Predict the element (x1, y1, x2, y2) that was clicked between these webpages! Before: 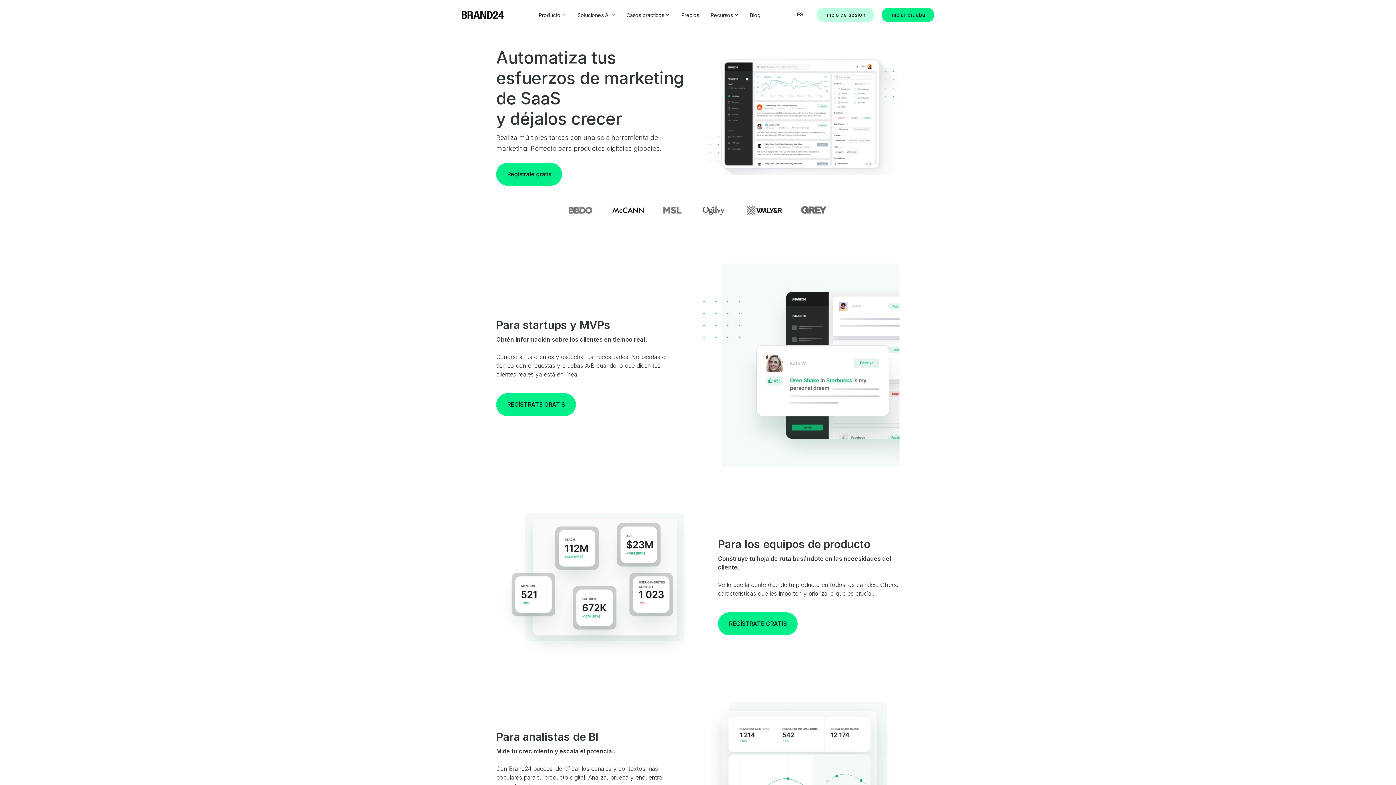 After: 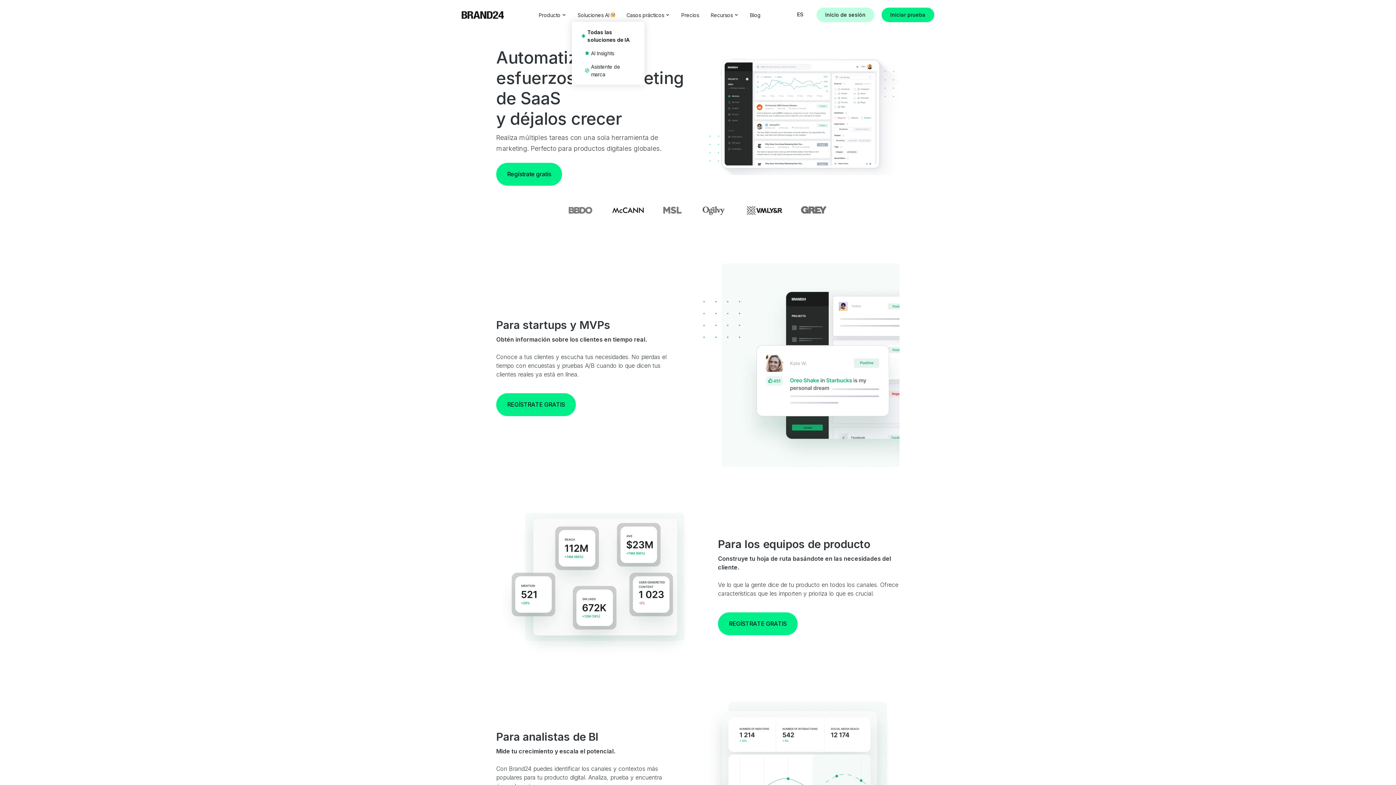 Action: bbox: (611, 13, 614, 16)